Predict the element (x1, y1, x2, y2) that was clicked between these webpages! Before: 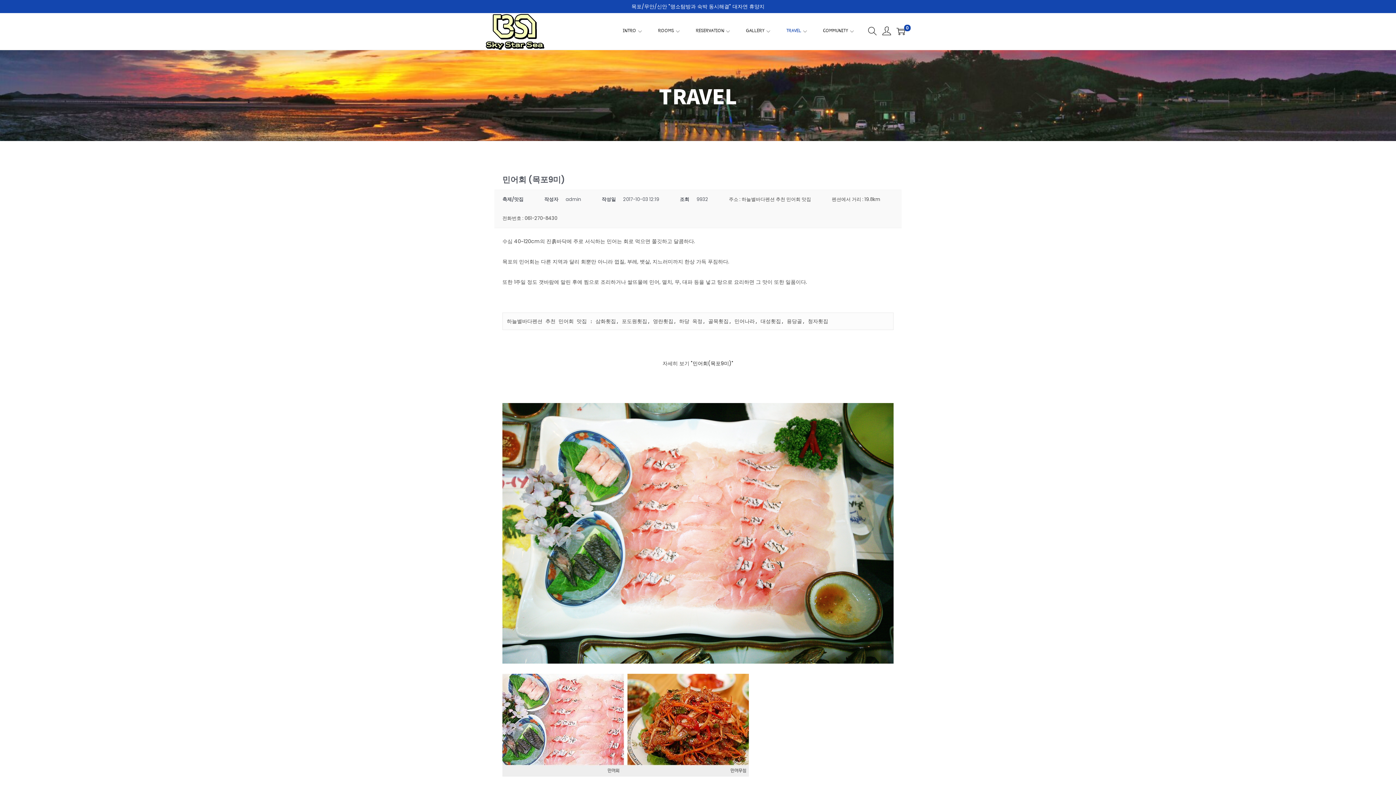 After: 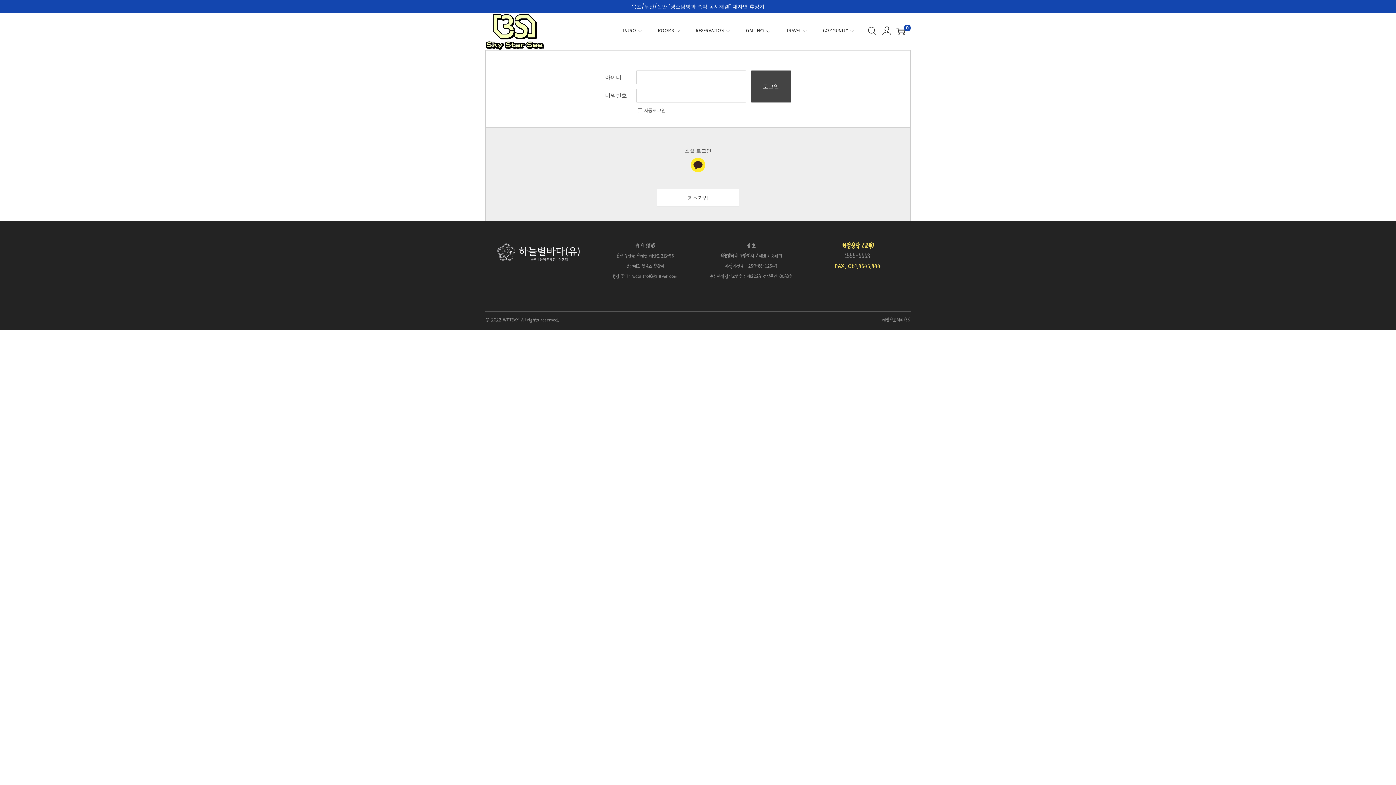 Action: bbox: (882, 23, 891, 39)